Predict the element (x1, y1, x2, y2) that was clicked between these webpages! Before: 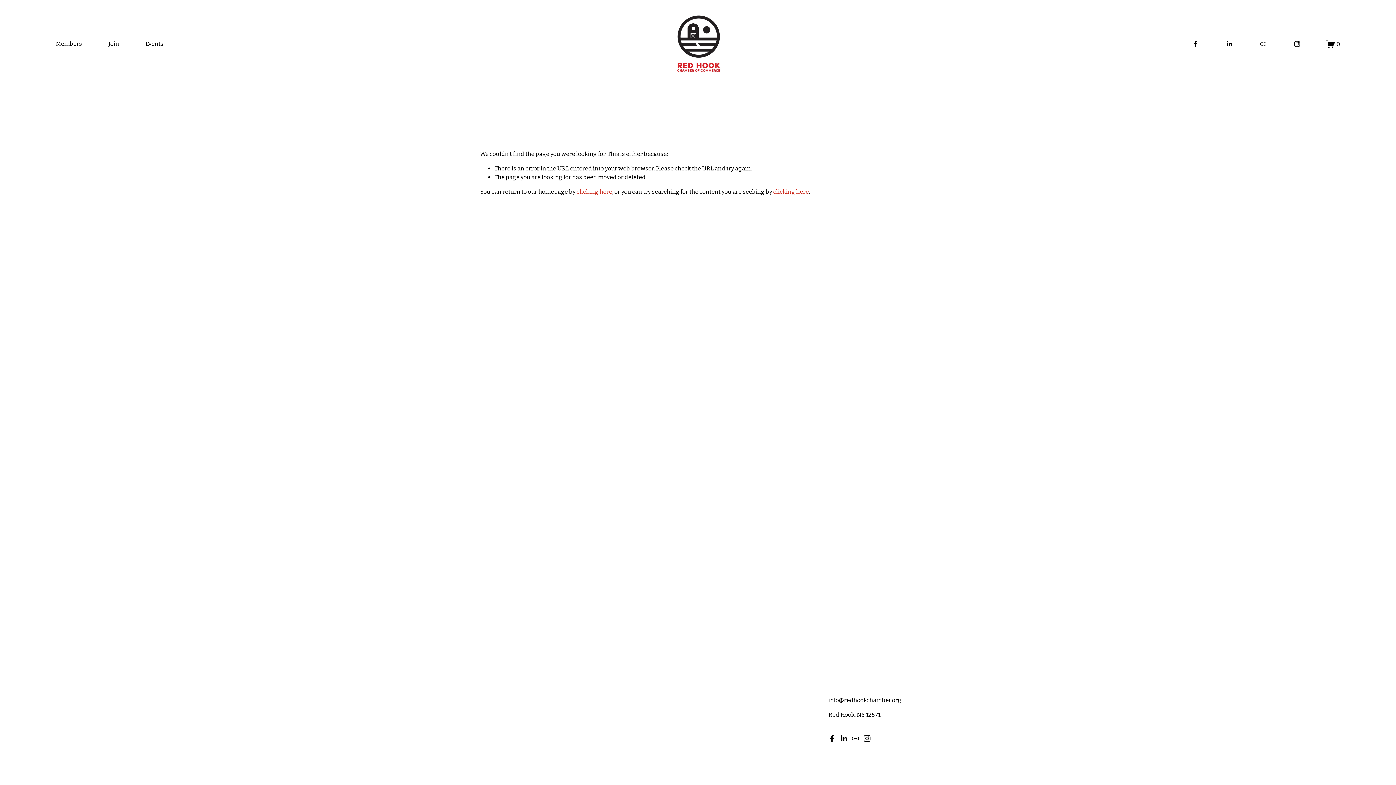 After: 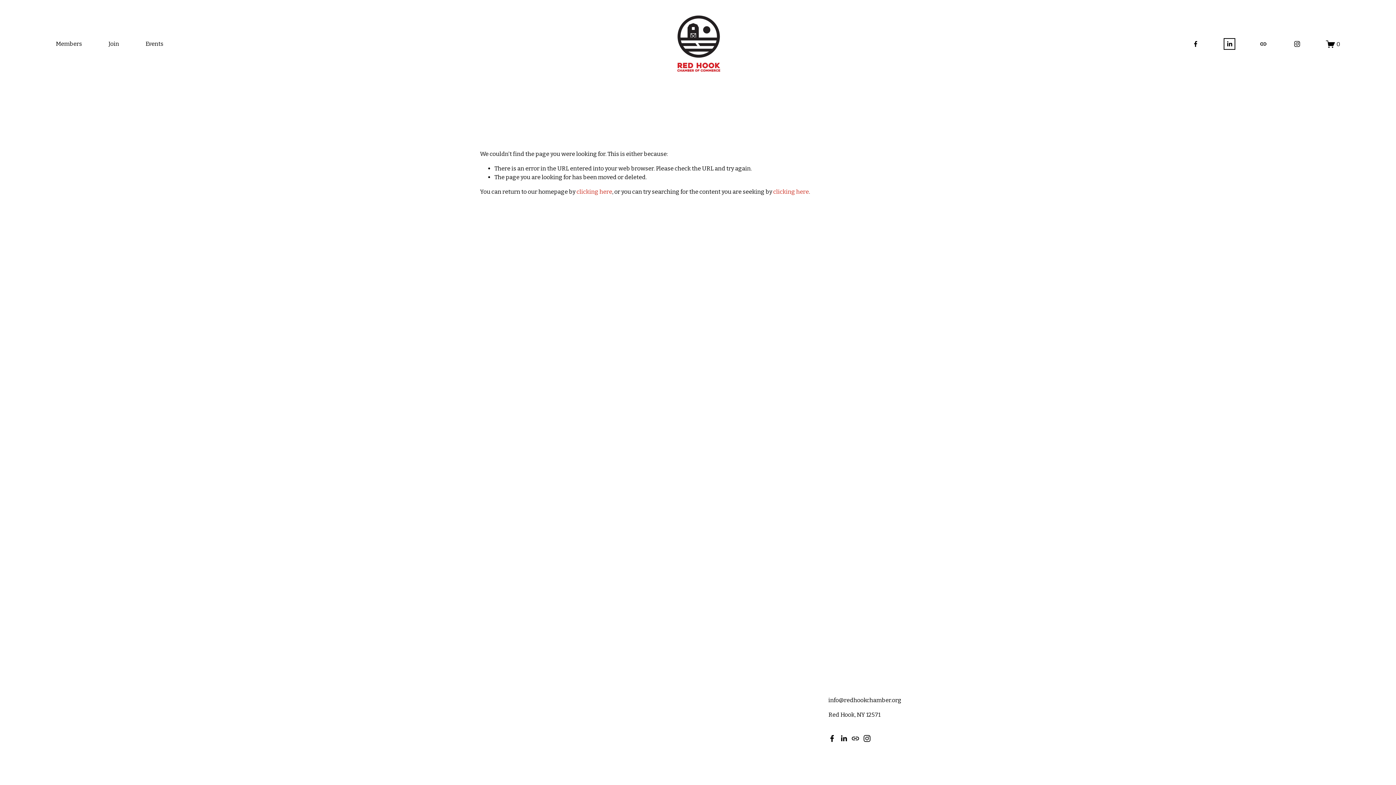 Action: bbox: (1226, 40, 1233, 47) label: LinkedIn